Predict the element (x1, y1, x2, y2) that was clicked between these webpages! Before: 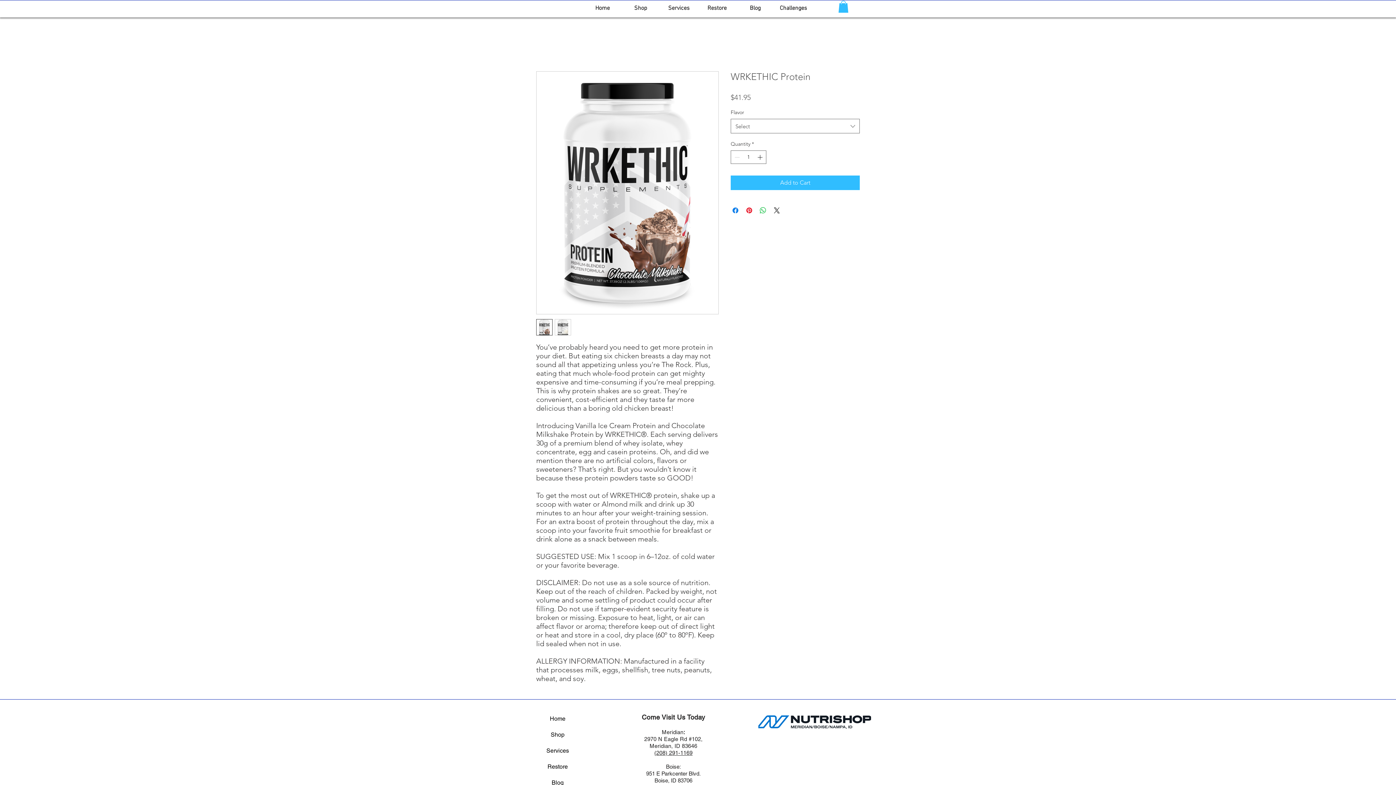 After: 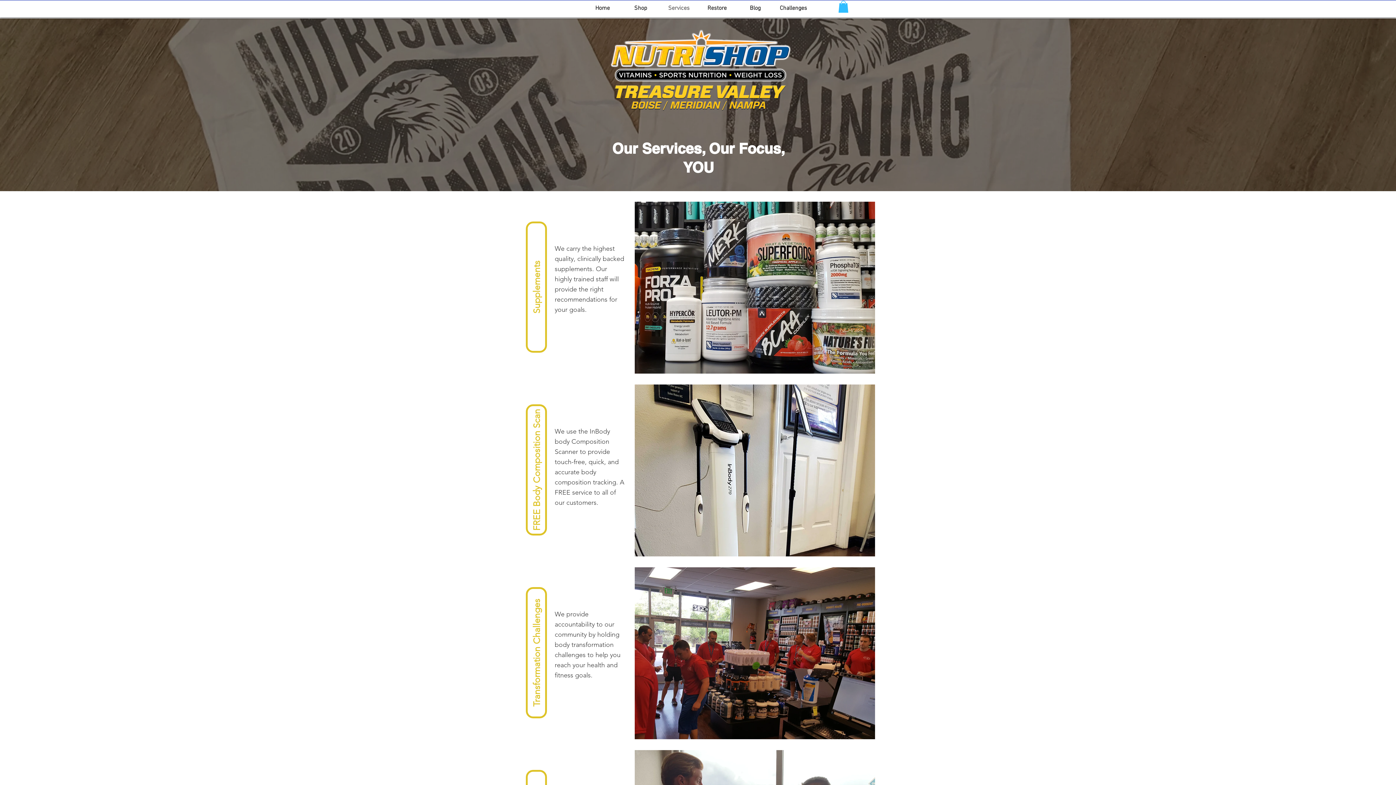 Action: bbox: (660, 3, 698, 13) label: Services